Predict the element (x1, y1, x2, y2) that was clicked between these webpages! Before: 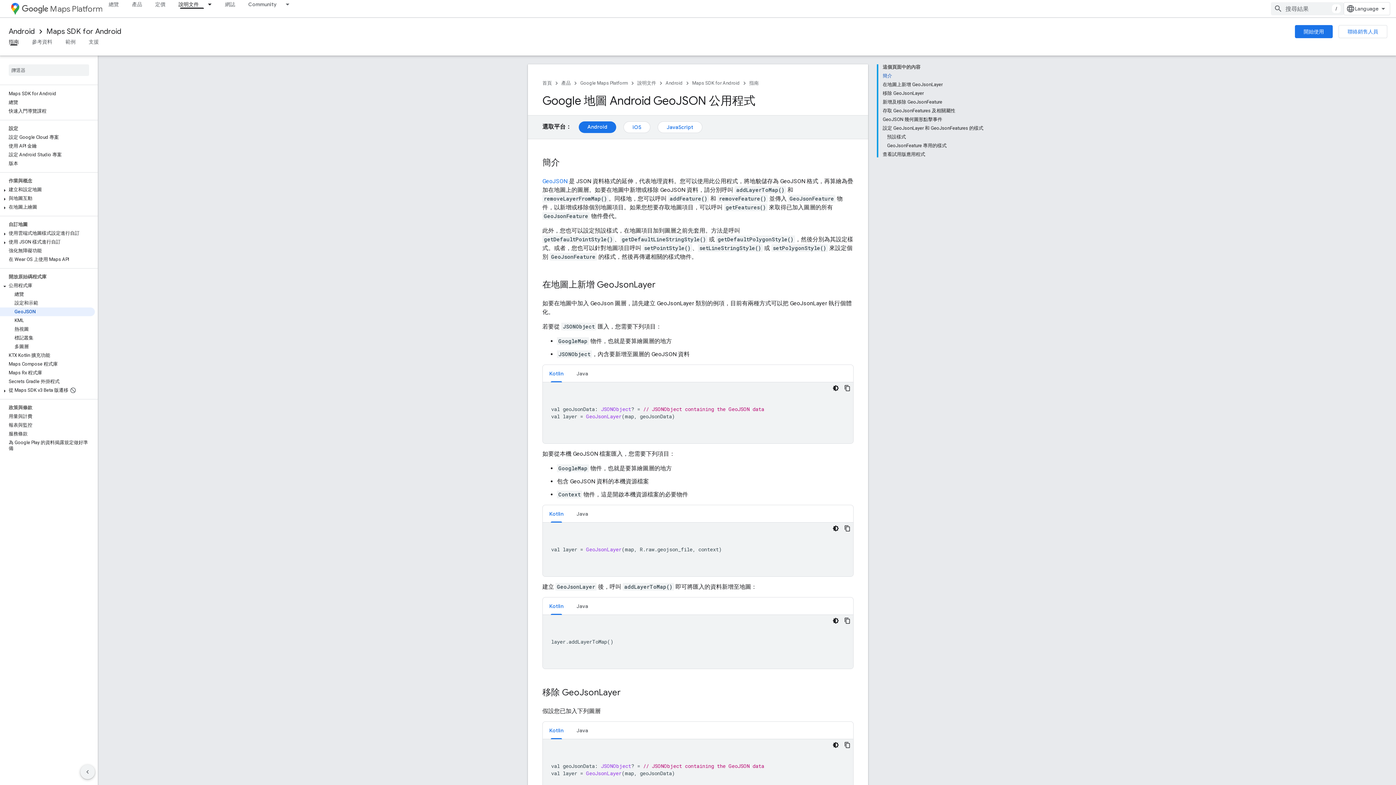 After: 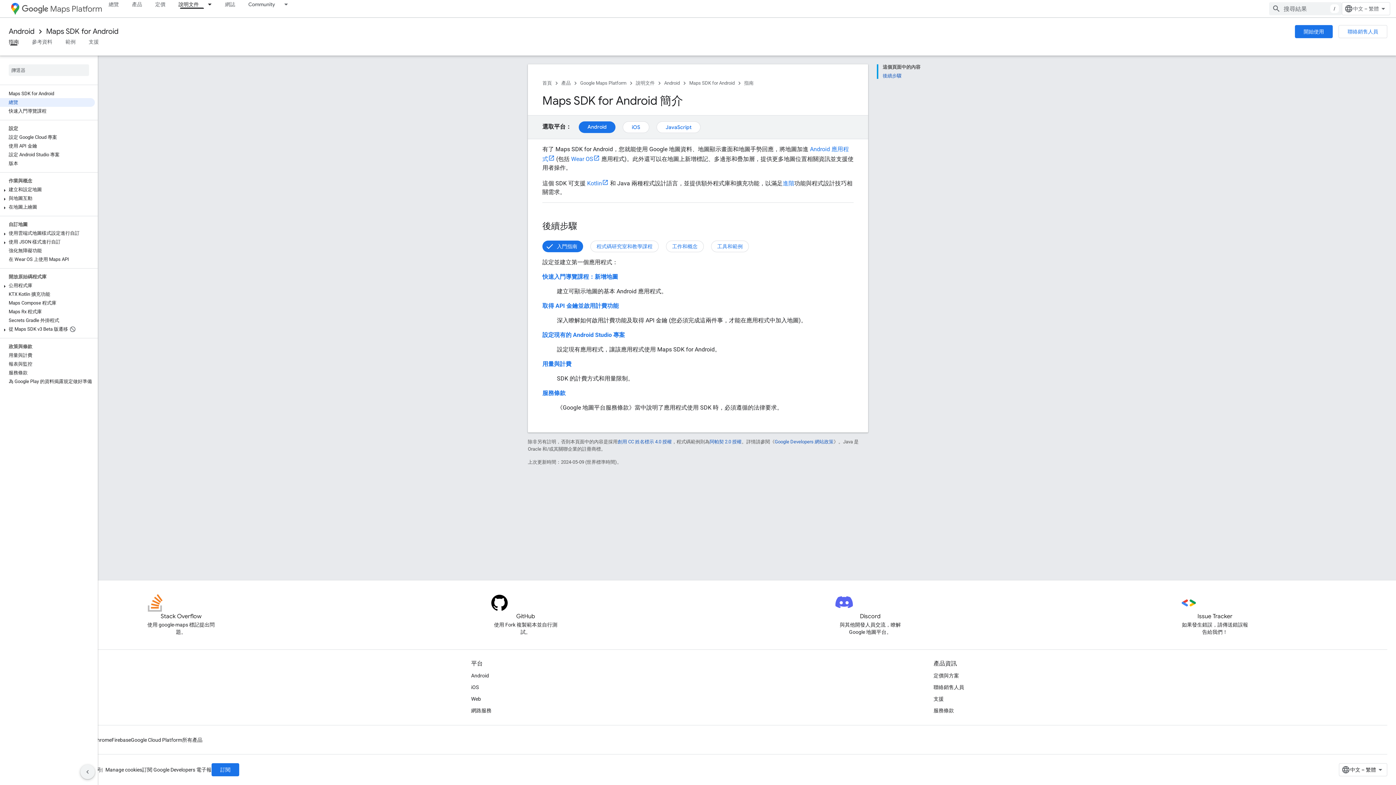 Action: label: Maps SDK for Android bbox: (46, 25, 121, 37)